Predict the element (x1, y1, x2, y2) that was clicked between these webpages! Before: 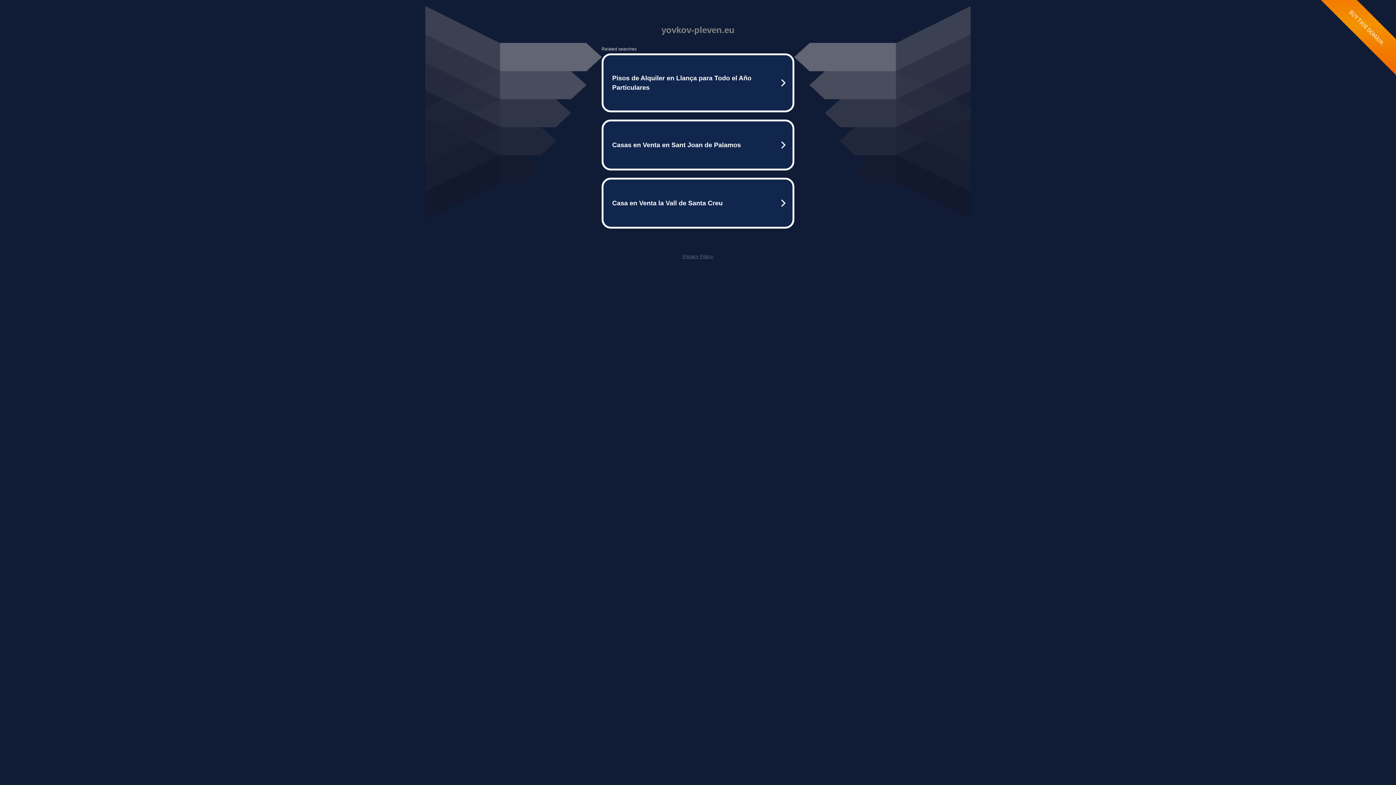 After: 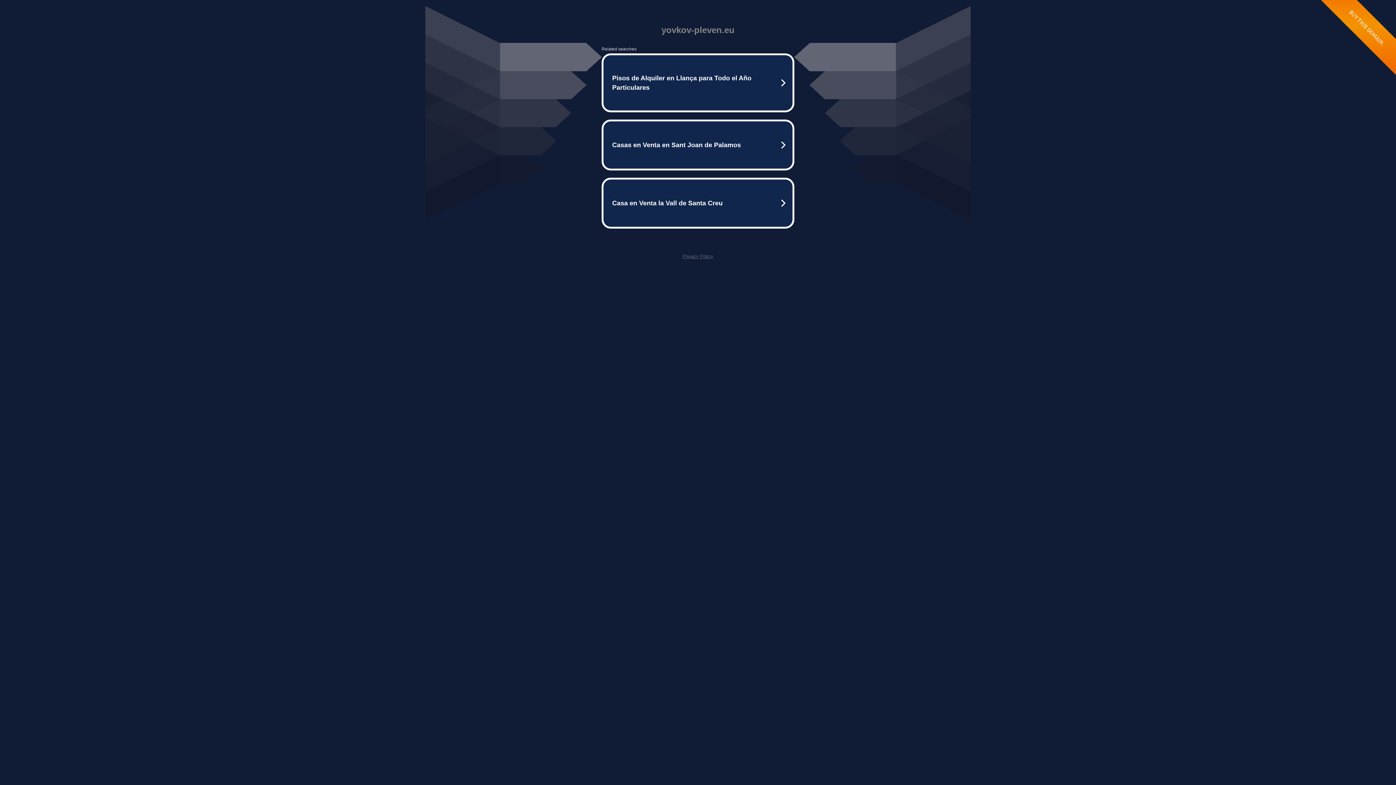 Action: bbox: (682, 253, 713, 259) label: Privacy Policy